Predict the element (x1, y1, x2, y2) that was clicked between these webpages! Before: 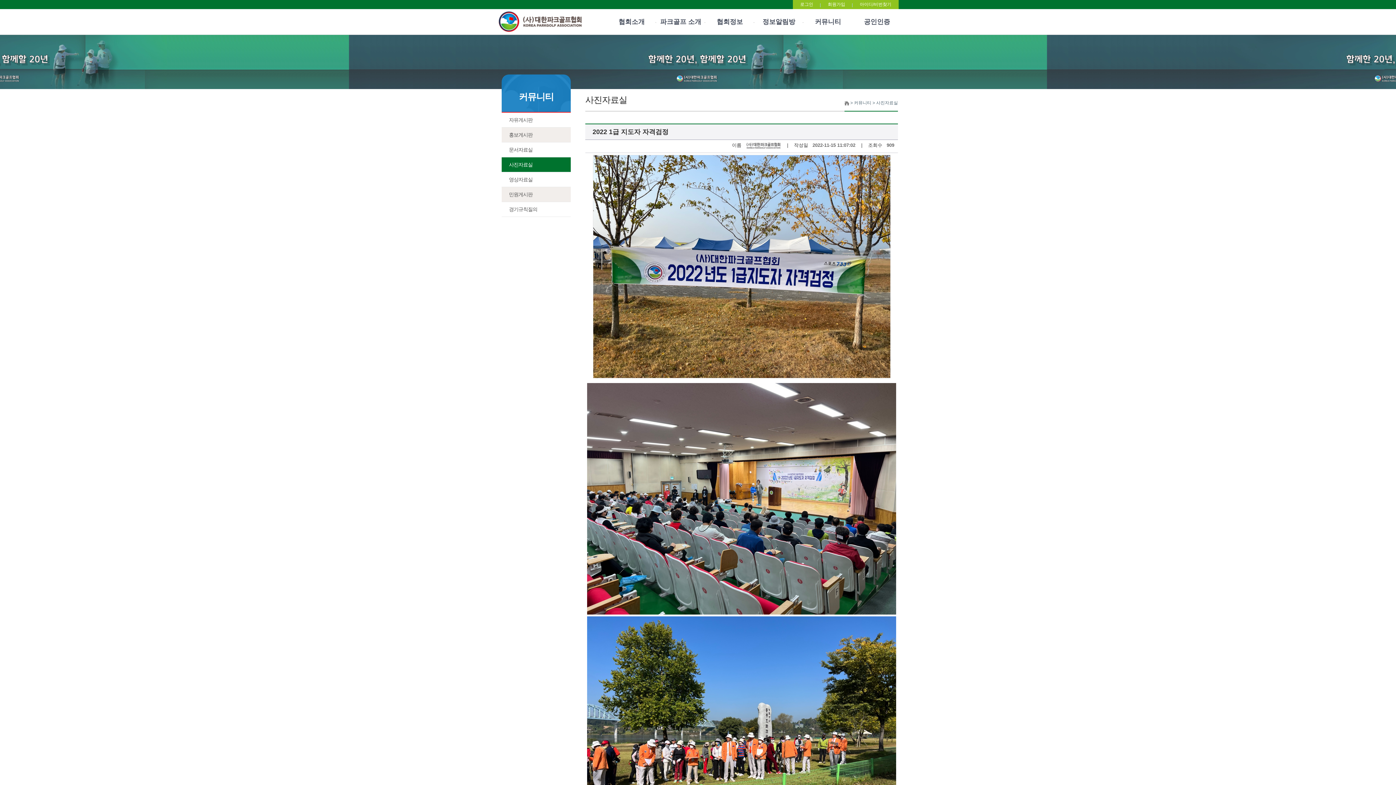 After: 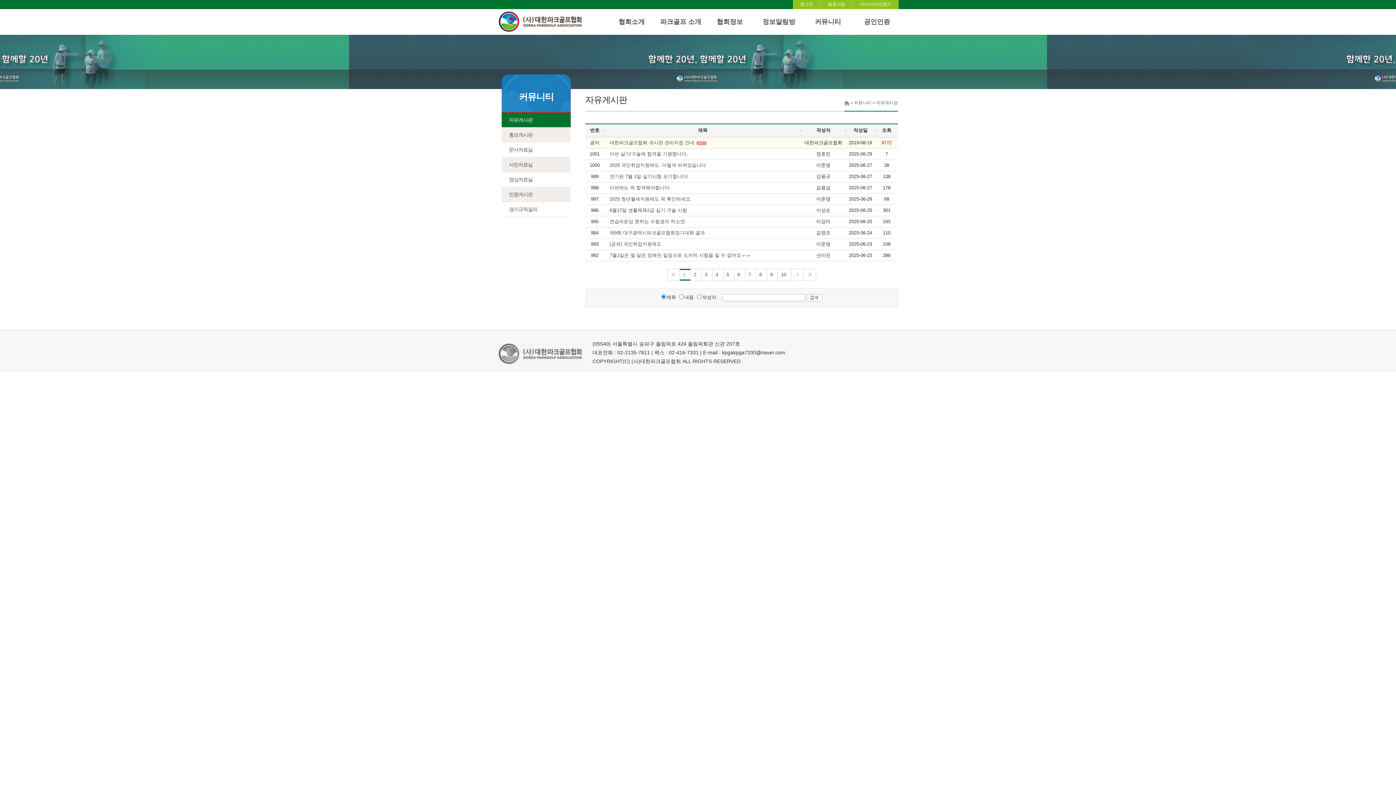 Action: label: 자유게시판 bbox: (501, 112, 570, 127)